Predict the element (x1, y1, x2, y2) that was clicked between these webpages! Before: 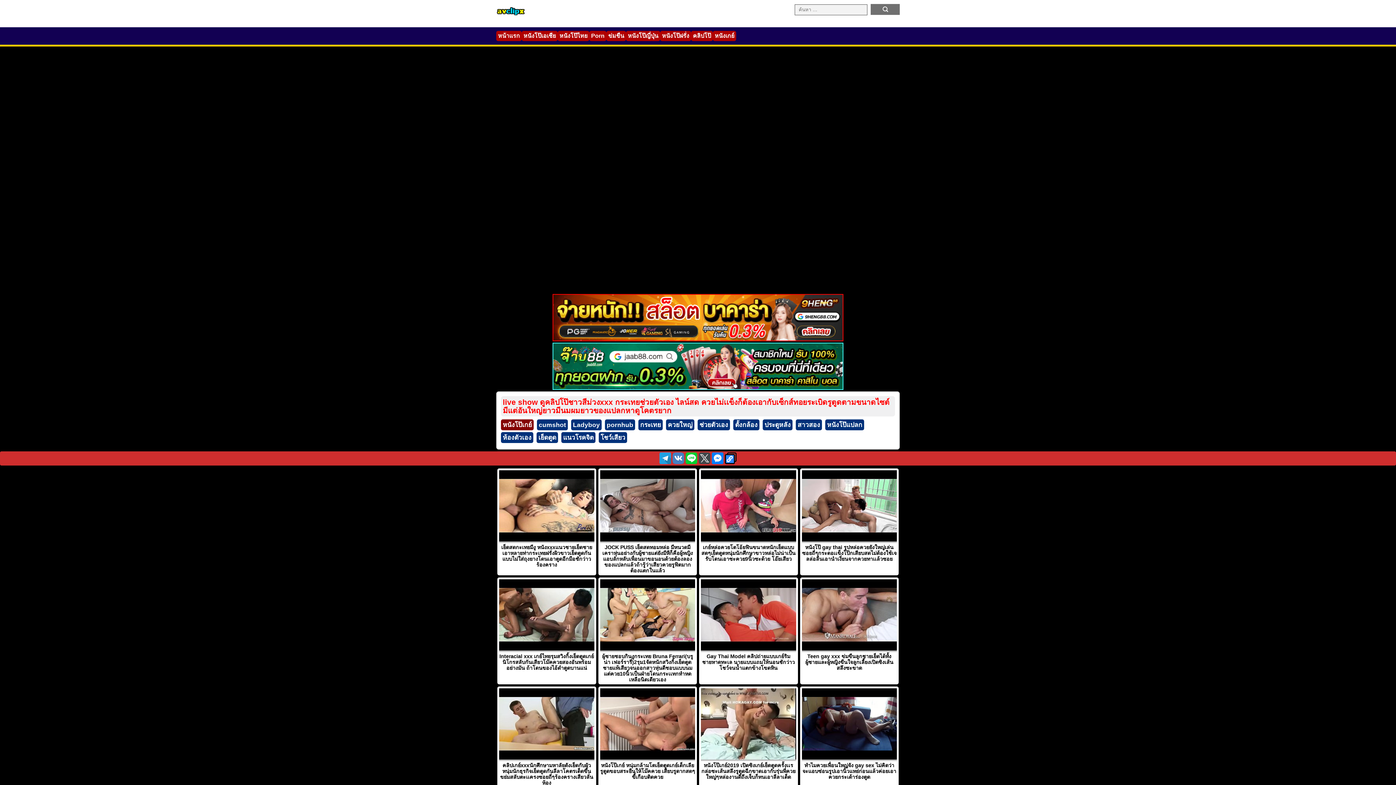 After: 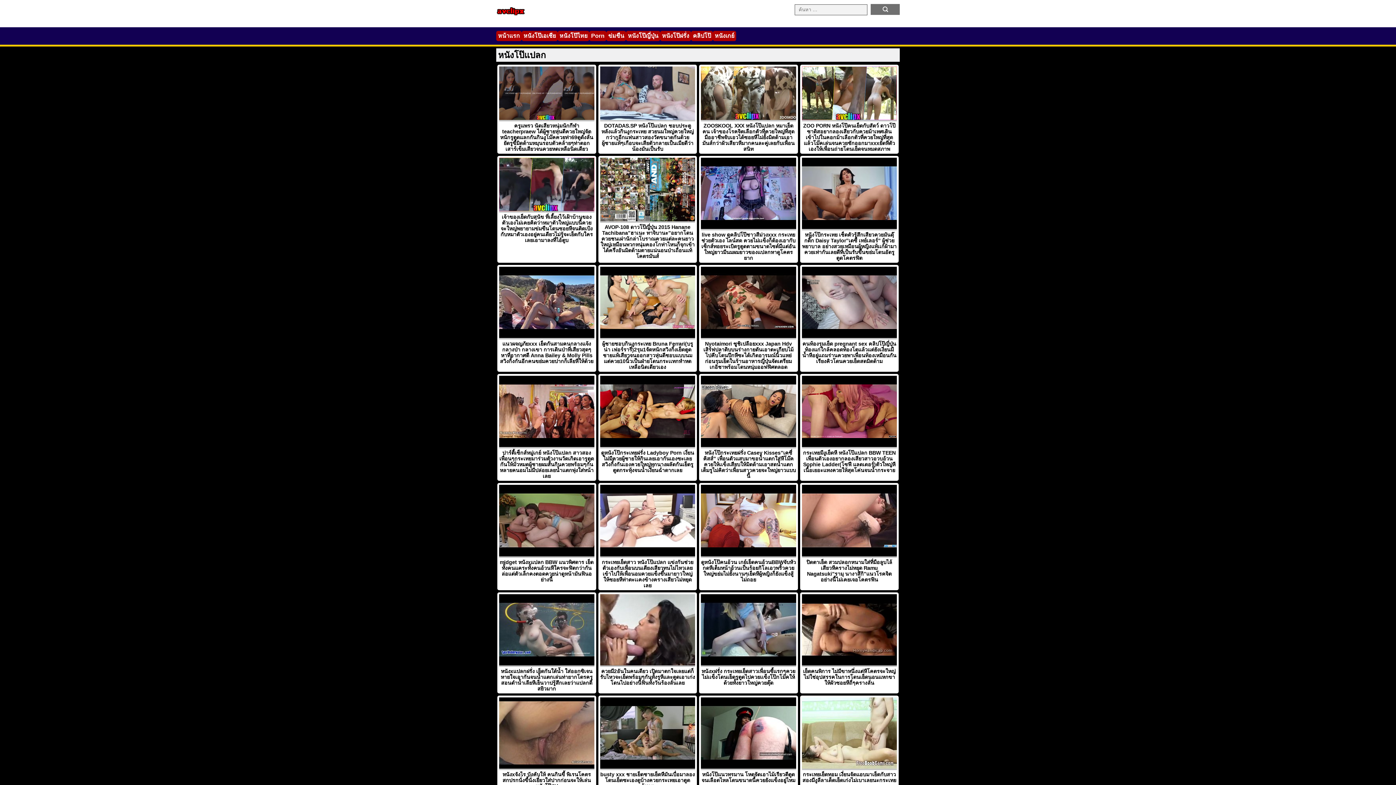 Action: label: หนังโป๊แปลก bbox: (825, 419, 864, 430)